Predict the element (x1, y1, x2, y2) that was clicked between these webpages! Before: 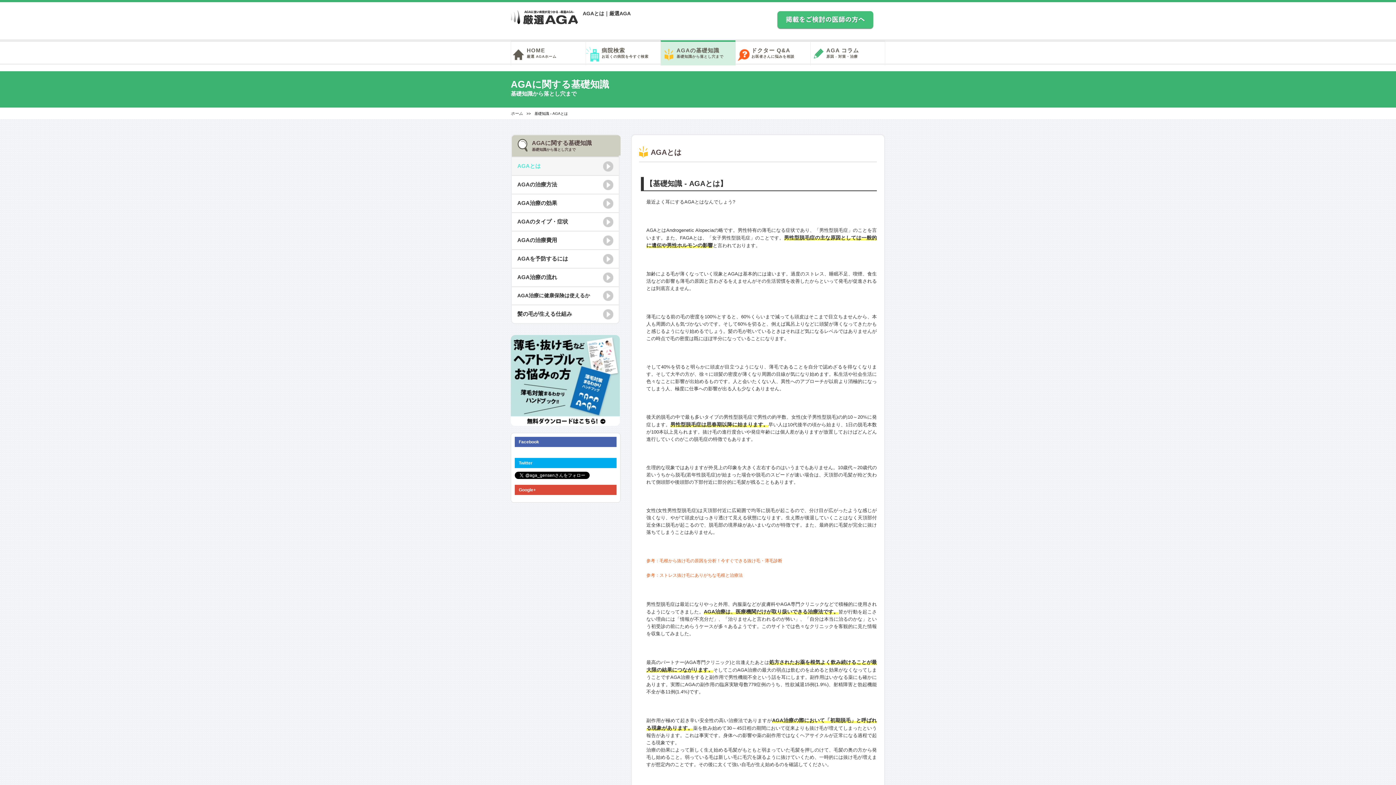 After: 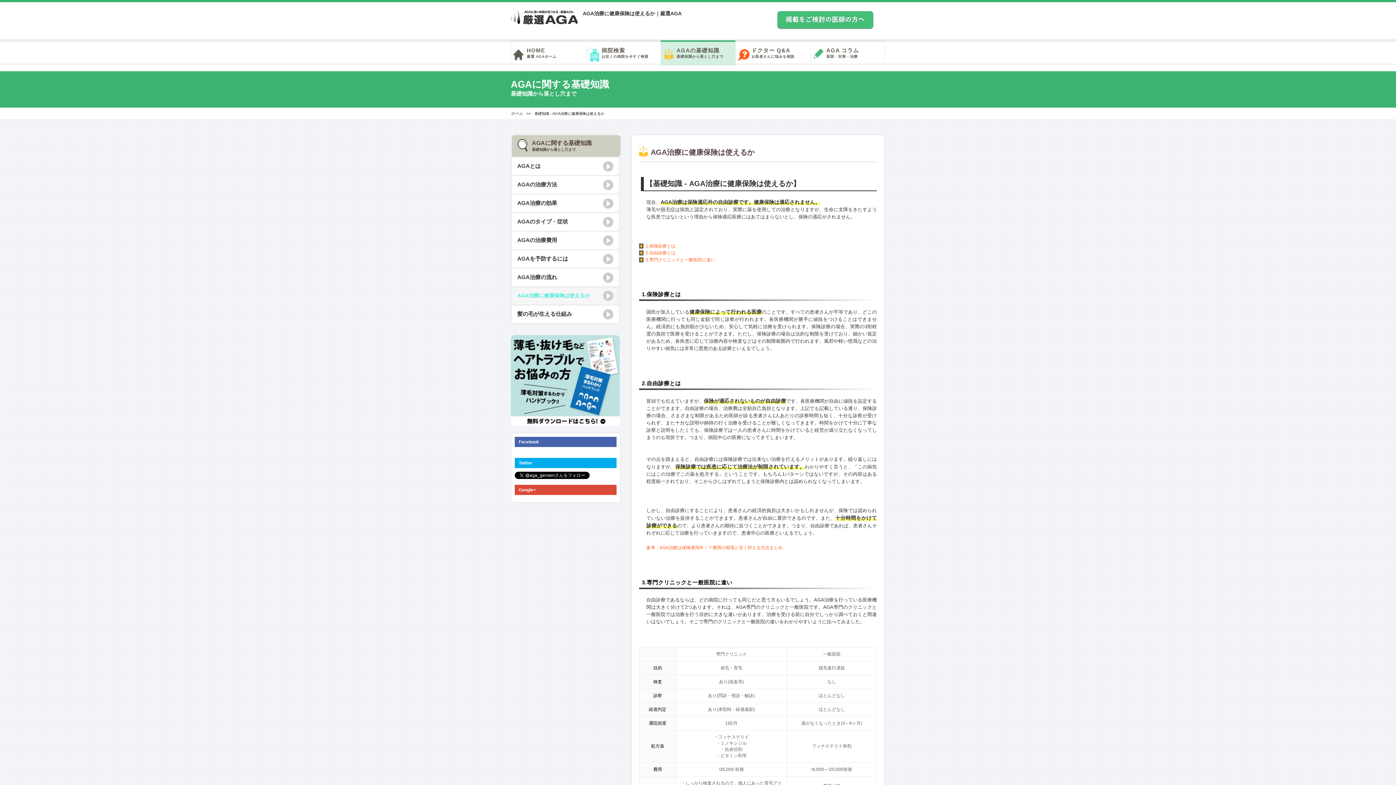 Action: label: AGA治療に健康保険は使えるか bbox: (512, 287, 618, 304)